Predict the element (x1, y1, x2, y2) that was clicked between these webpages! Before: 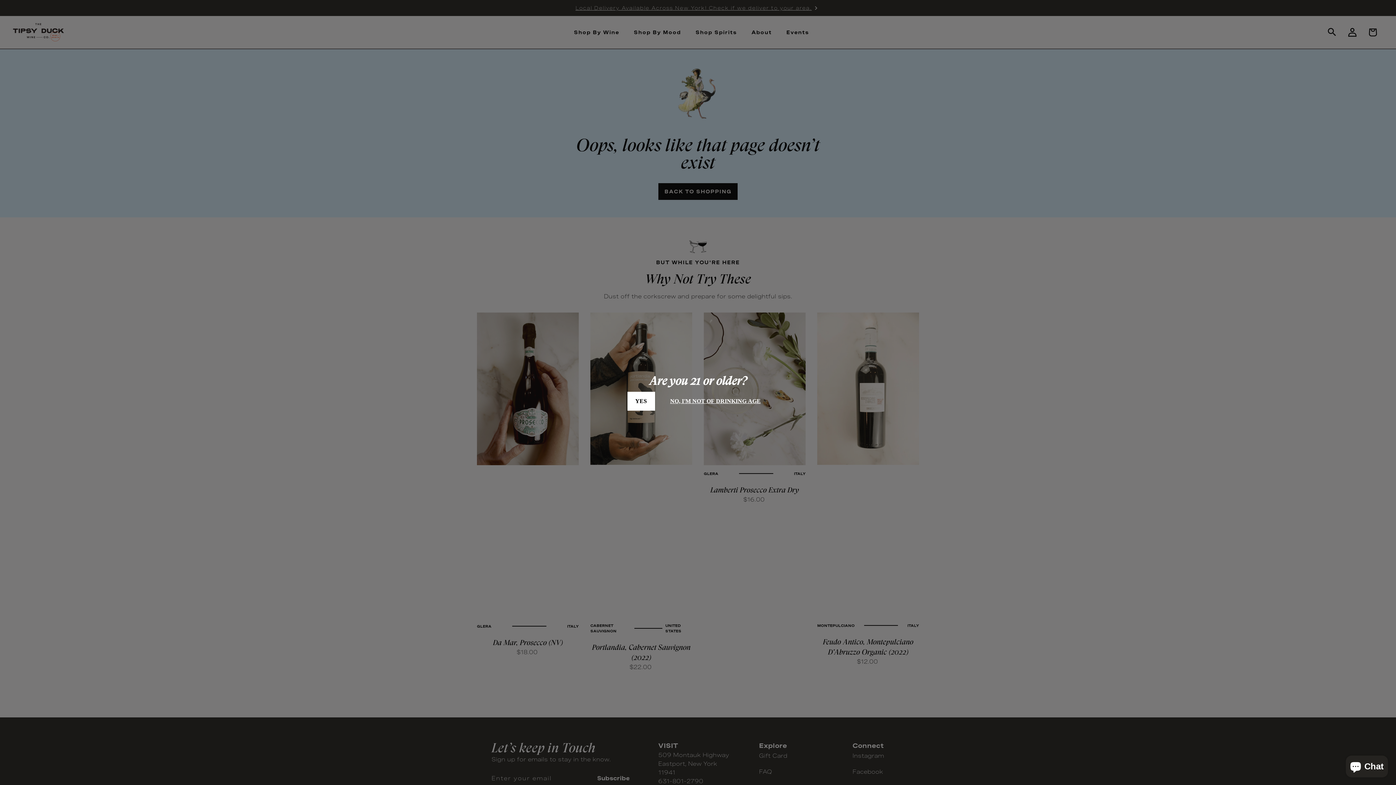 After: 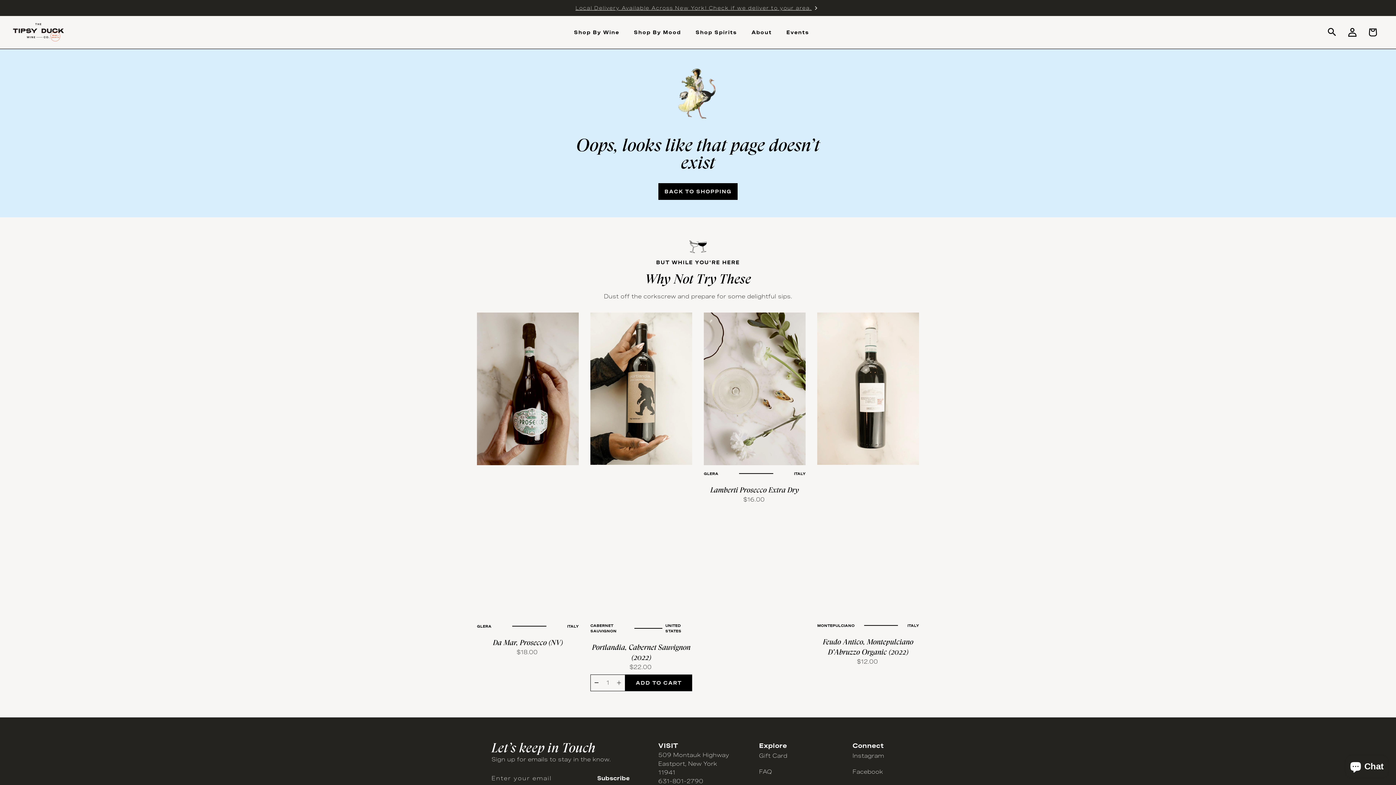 Action: label: YES bbox: (627, 392, 655, 410)